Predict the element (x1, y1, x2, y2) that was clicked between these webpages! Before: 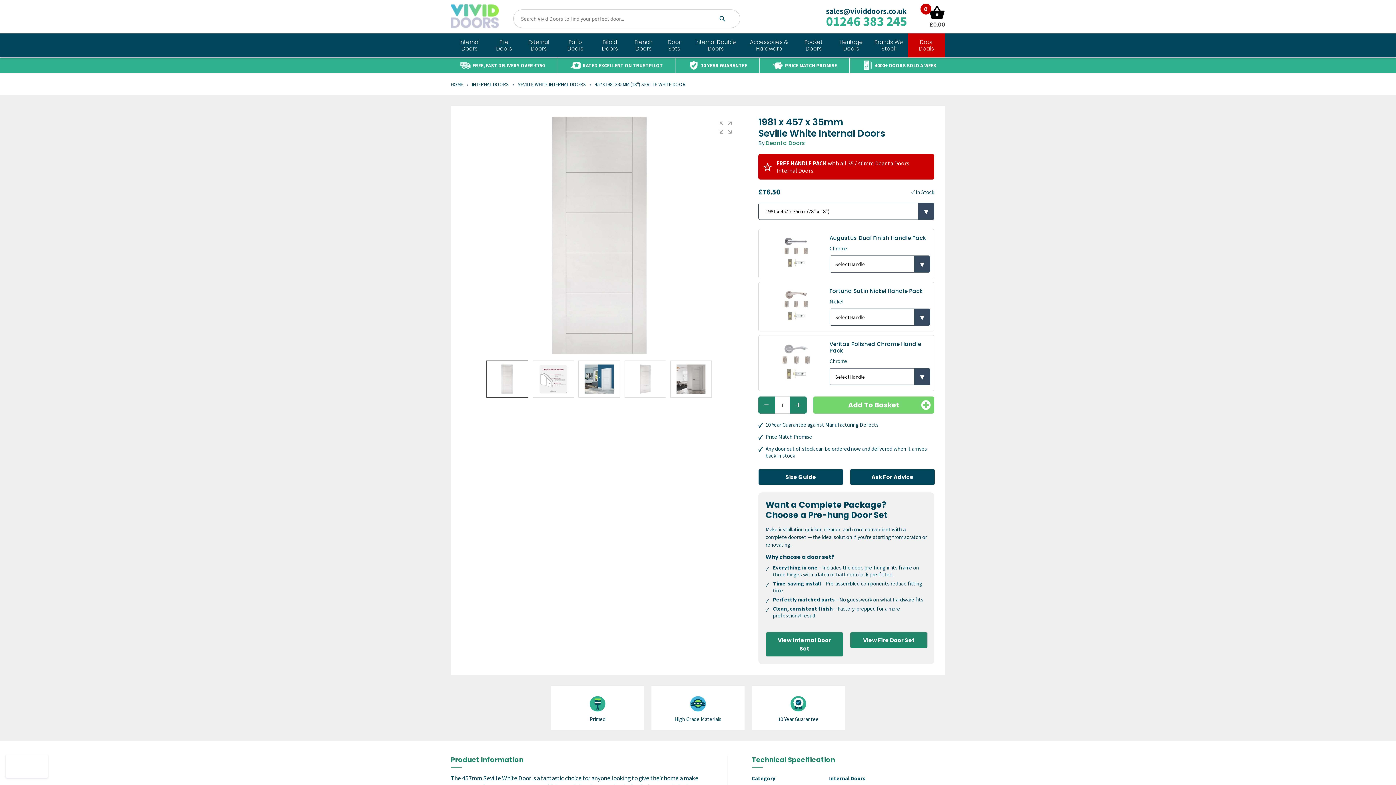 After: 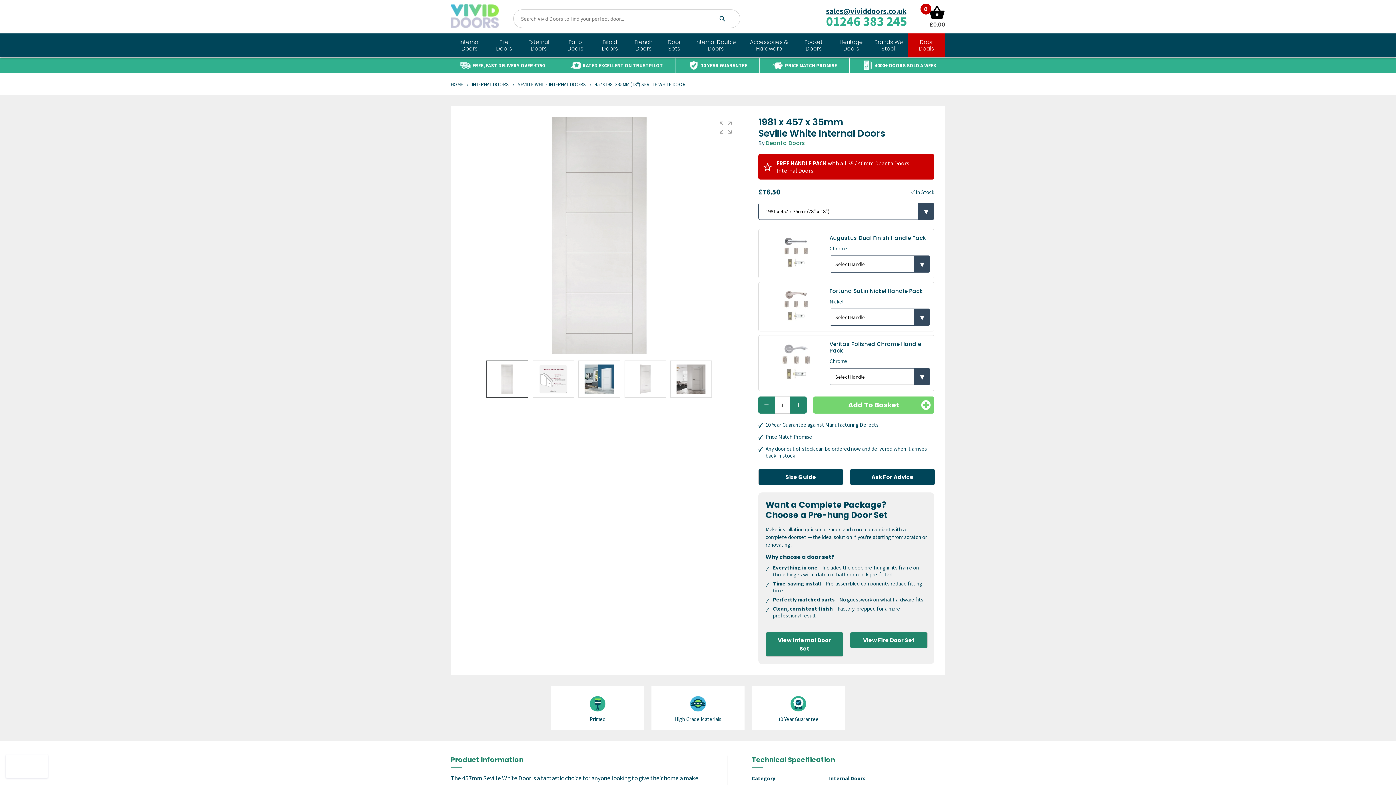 Action: label: sales@vividdoors.co.uk bbox: (826, 7, 907, 14)